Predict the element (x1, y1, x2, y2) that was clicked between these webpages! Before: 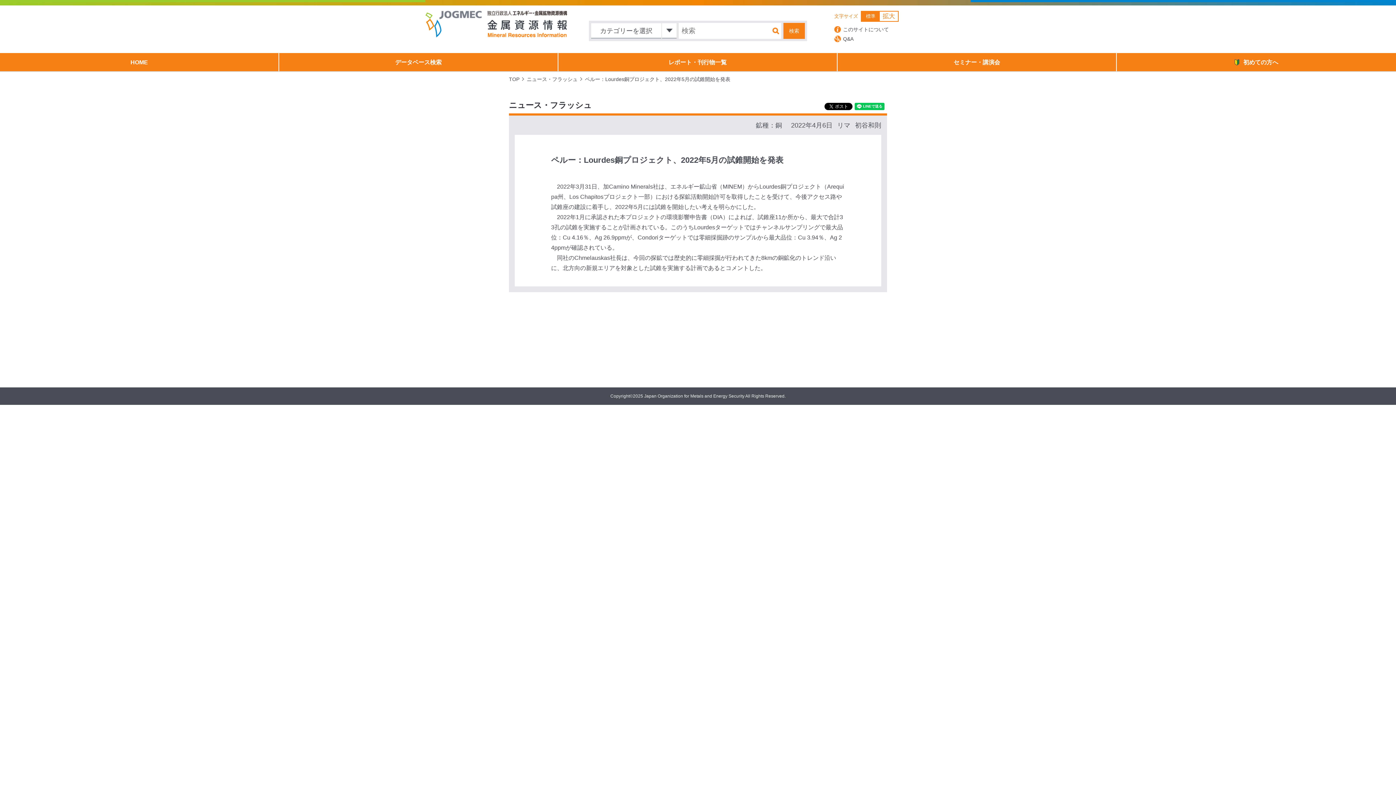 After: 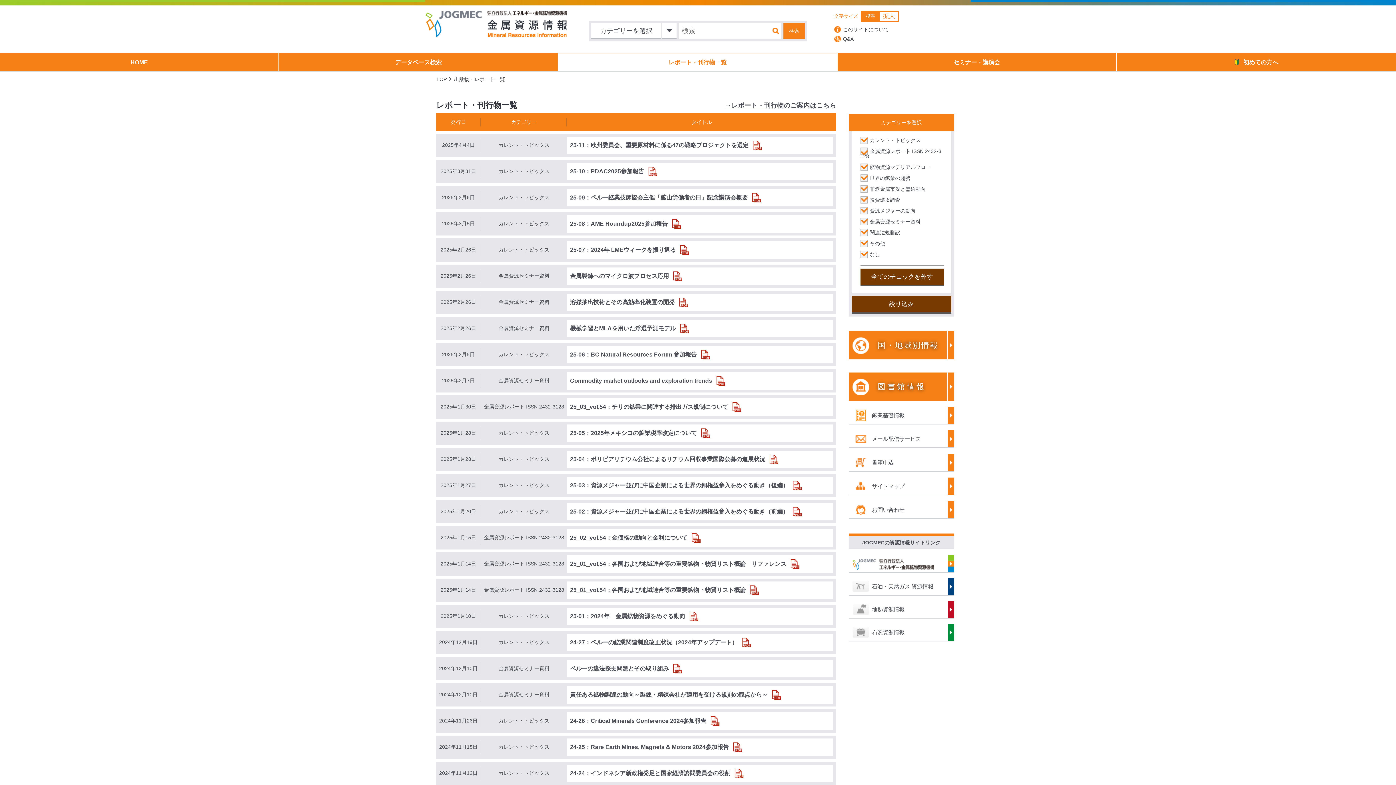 Action: label: レポート・刊行物一覧 bbox: (558, 53, 837, 71)